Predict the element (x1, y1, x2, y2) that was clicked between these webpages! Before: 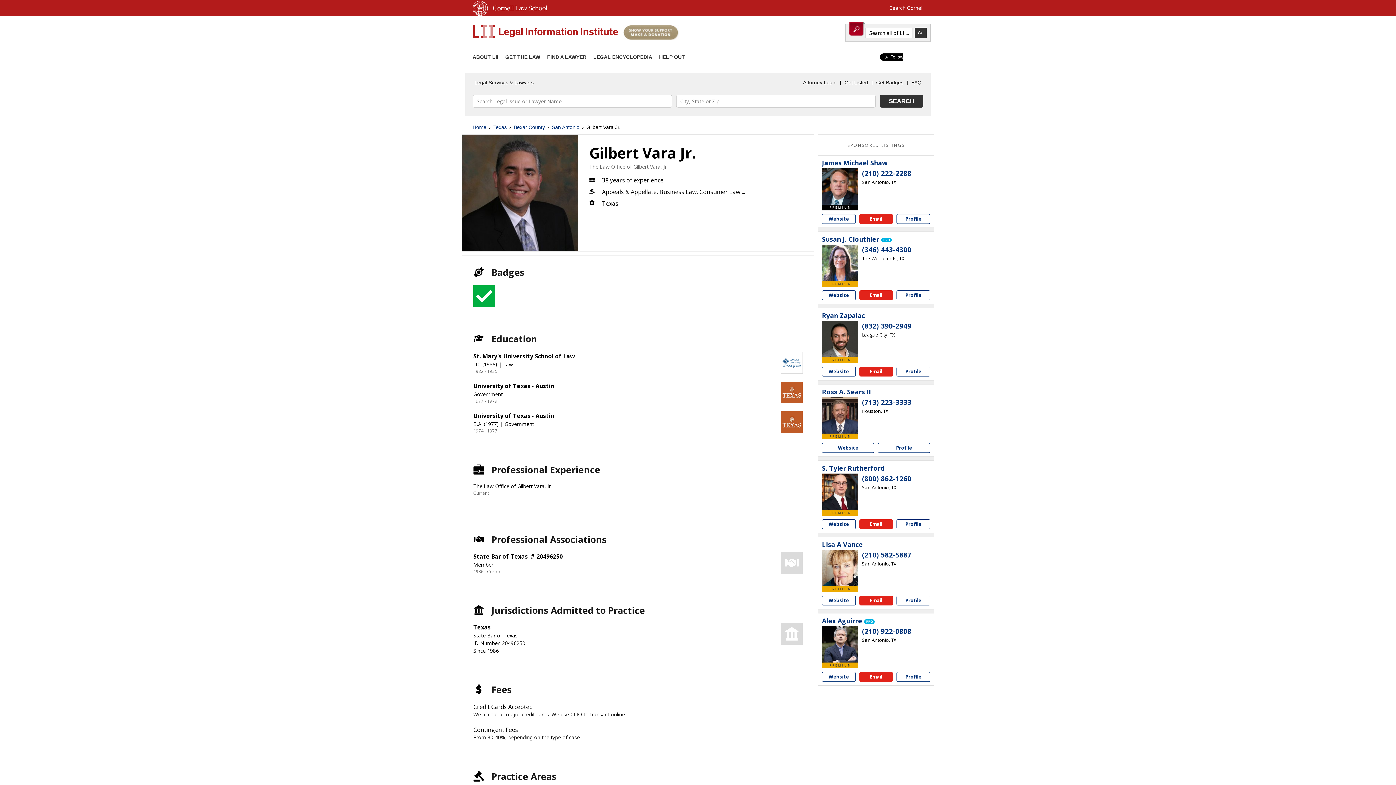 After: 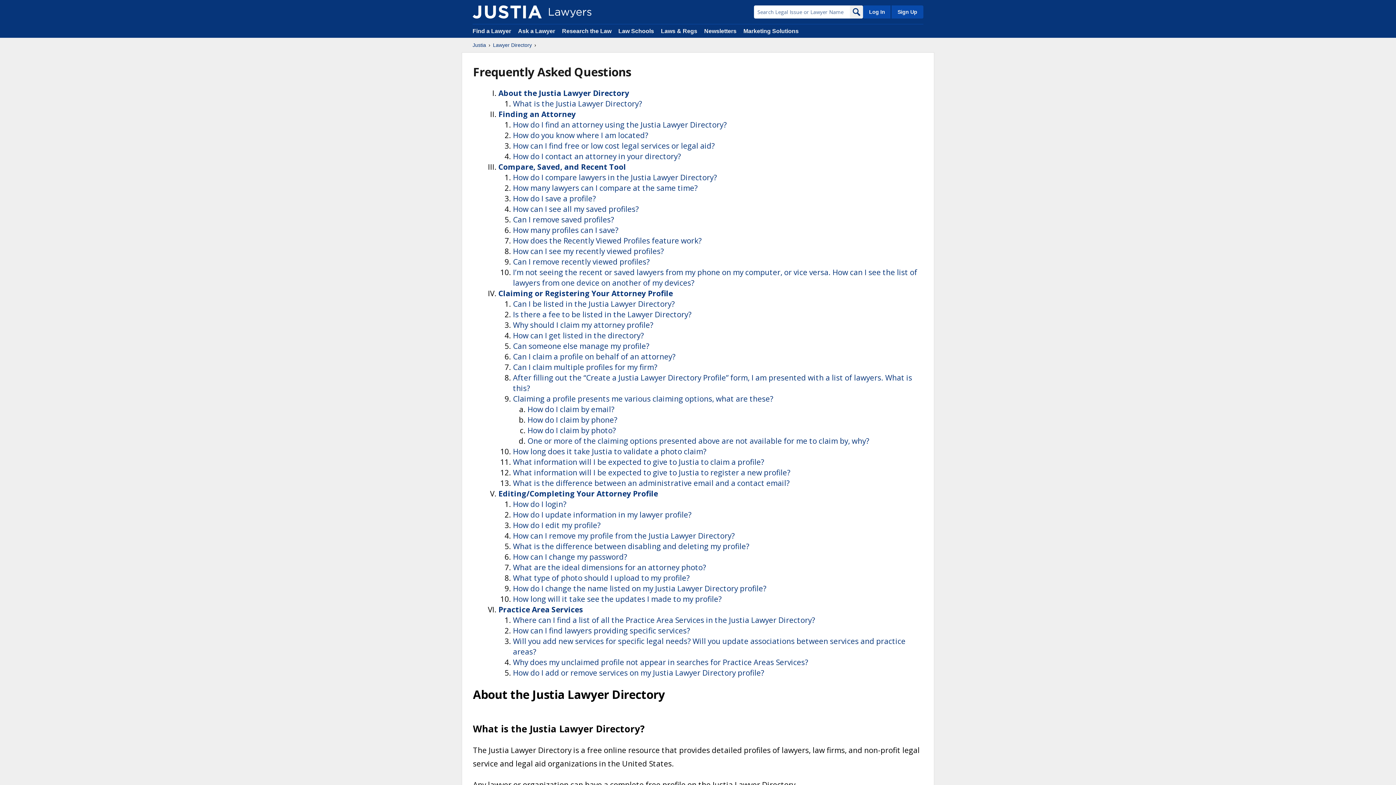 Action: bbox: (909, 77, 923, 88) label: FAQ